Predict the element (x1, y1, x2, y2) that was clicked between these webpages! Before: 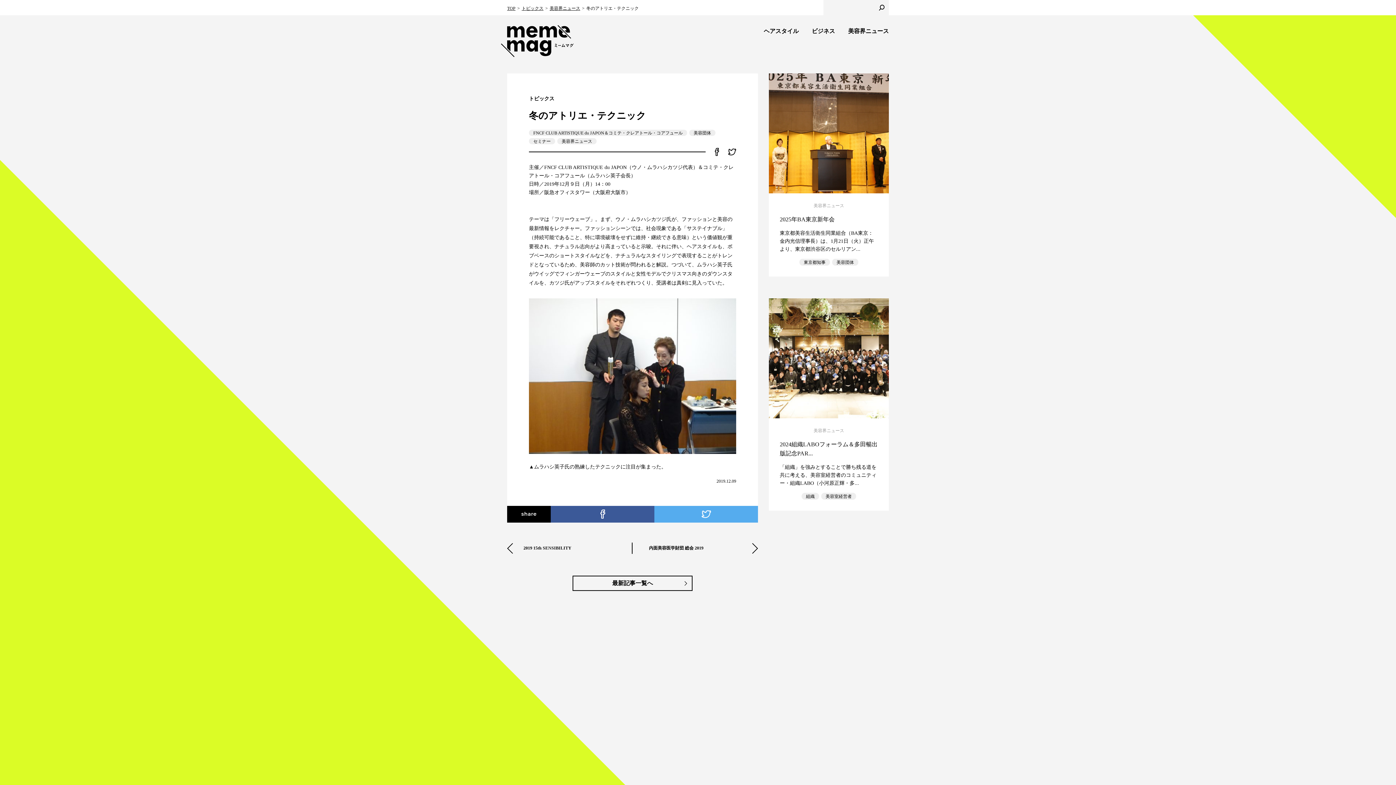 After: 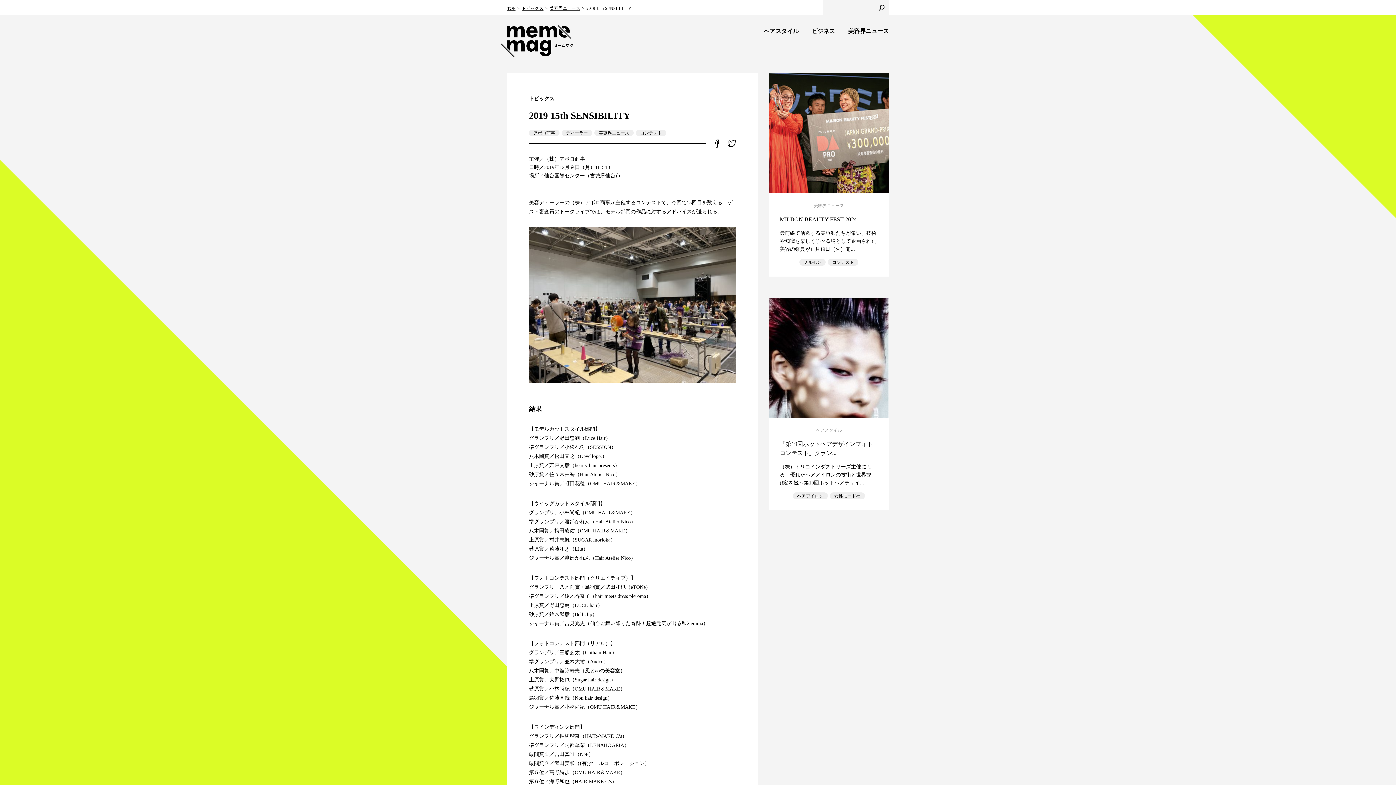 Action: bbox: (507, 542, 632, 554) label: 2019 15th SENSIBILITY